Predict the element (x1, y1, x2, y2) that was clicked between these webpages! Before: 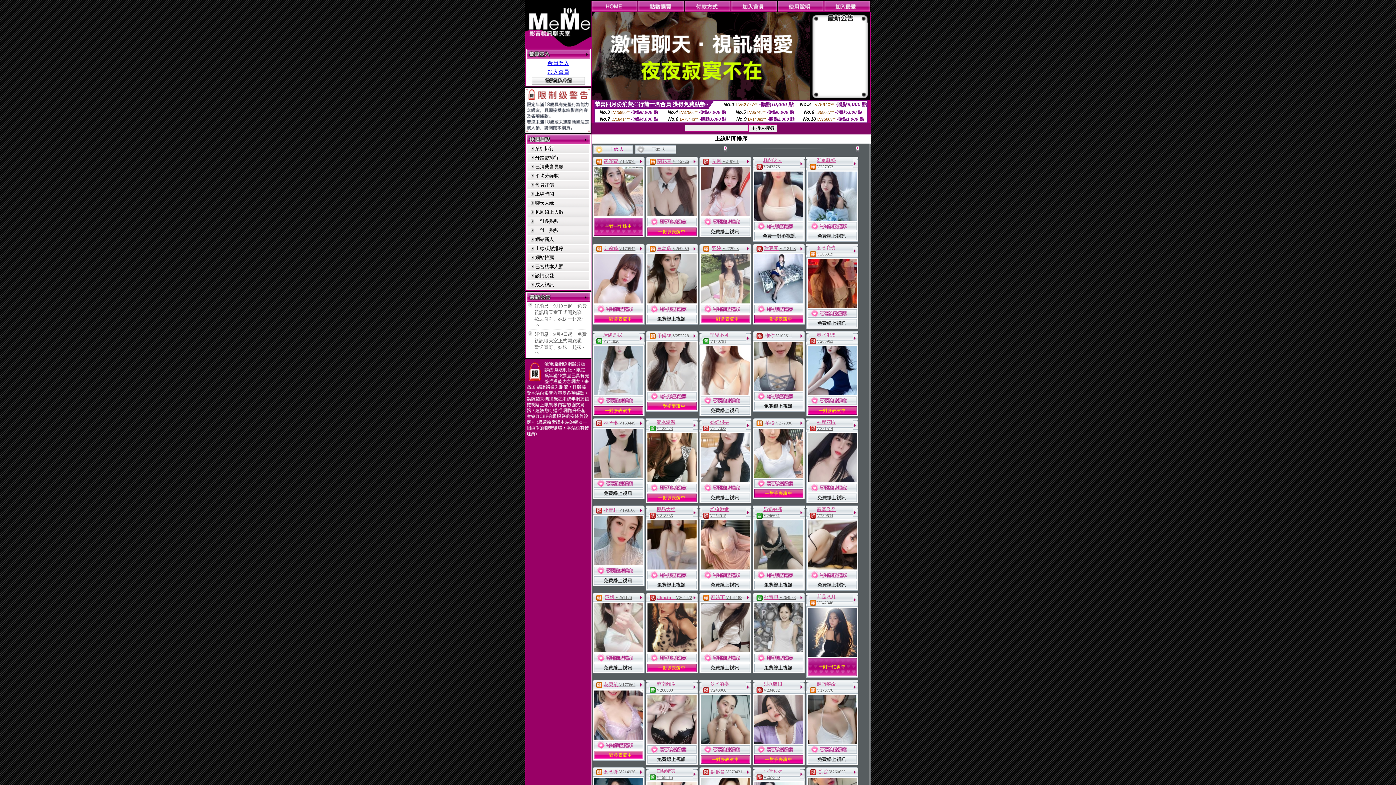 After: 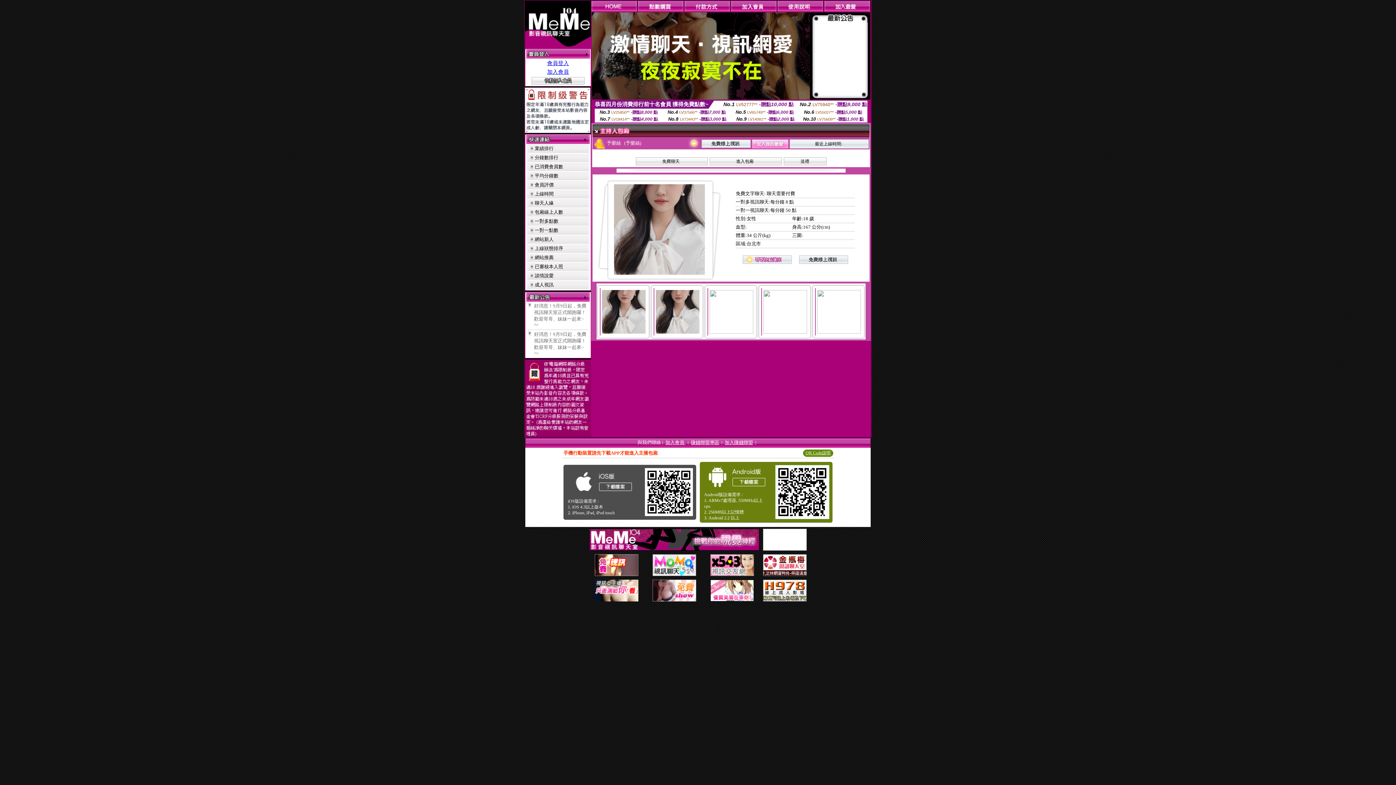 Action: bbox: (657, 333, 672, 338) label: 予樂絲 